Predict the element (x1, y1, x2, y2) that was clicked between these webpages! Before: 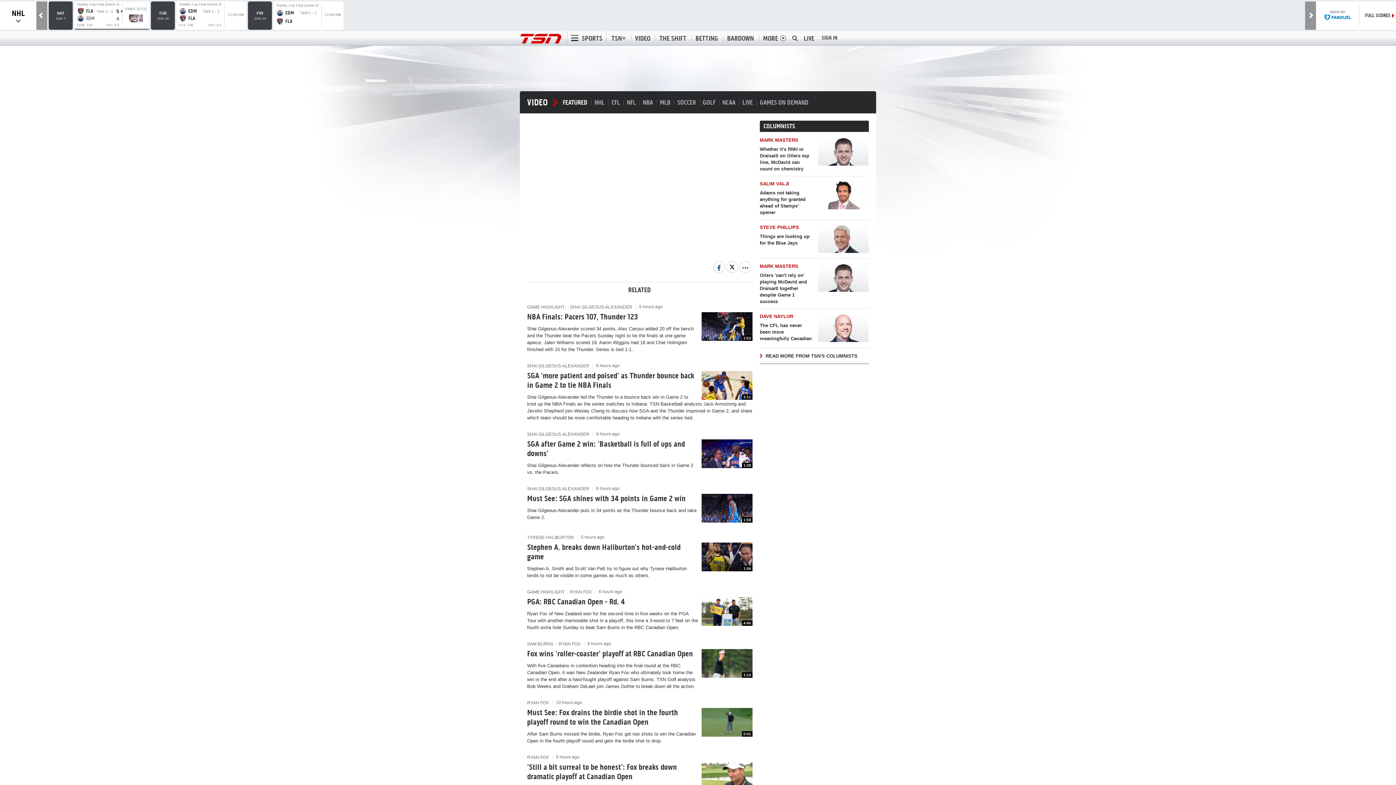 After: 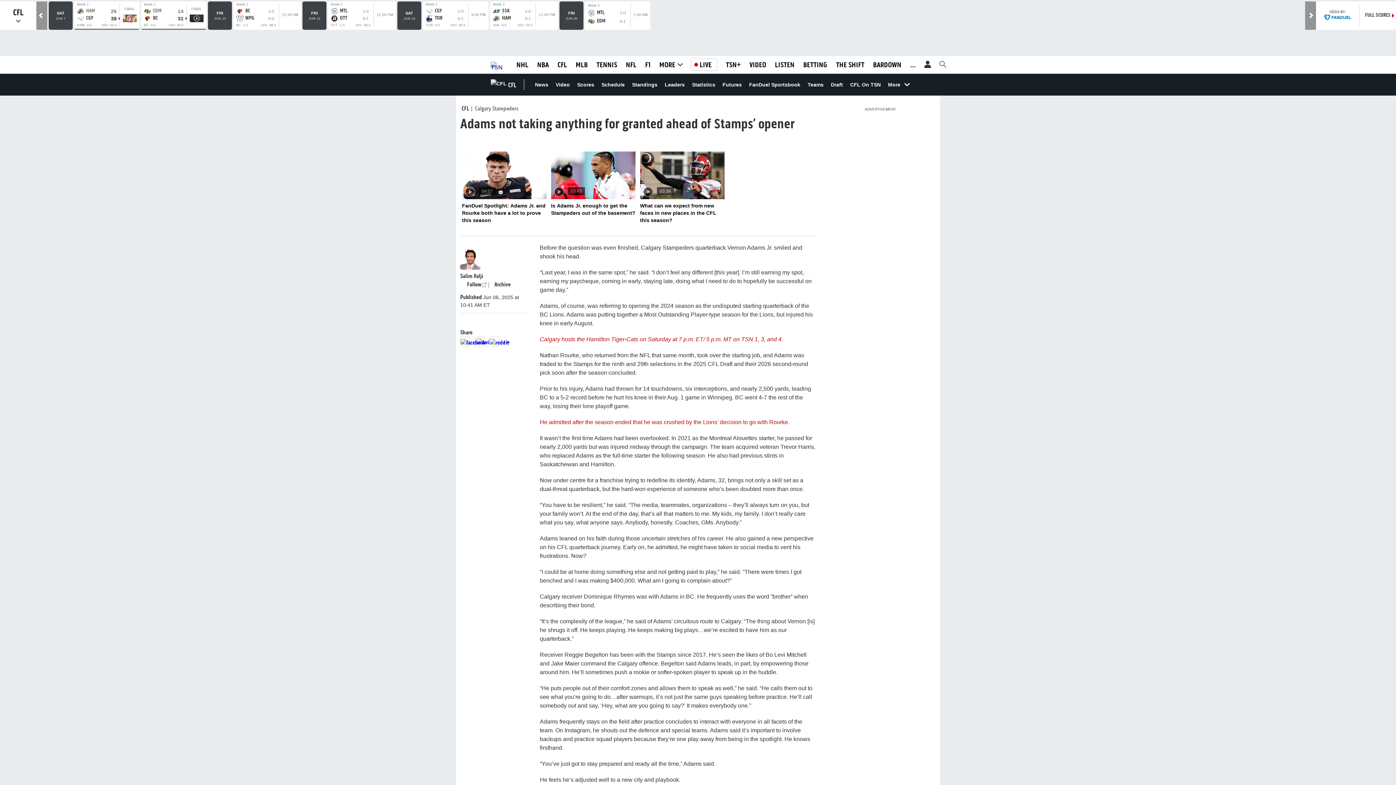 Action: bbox: (818, 205, 869, 210)